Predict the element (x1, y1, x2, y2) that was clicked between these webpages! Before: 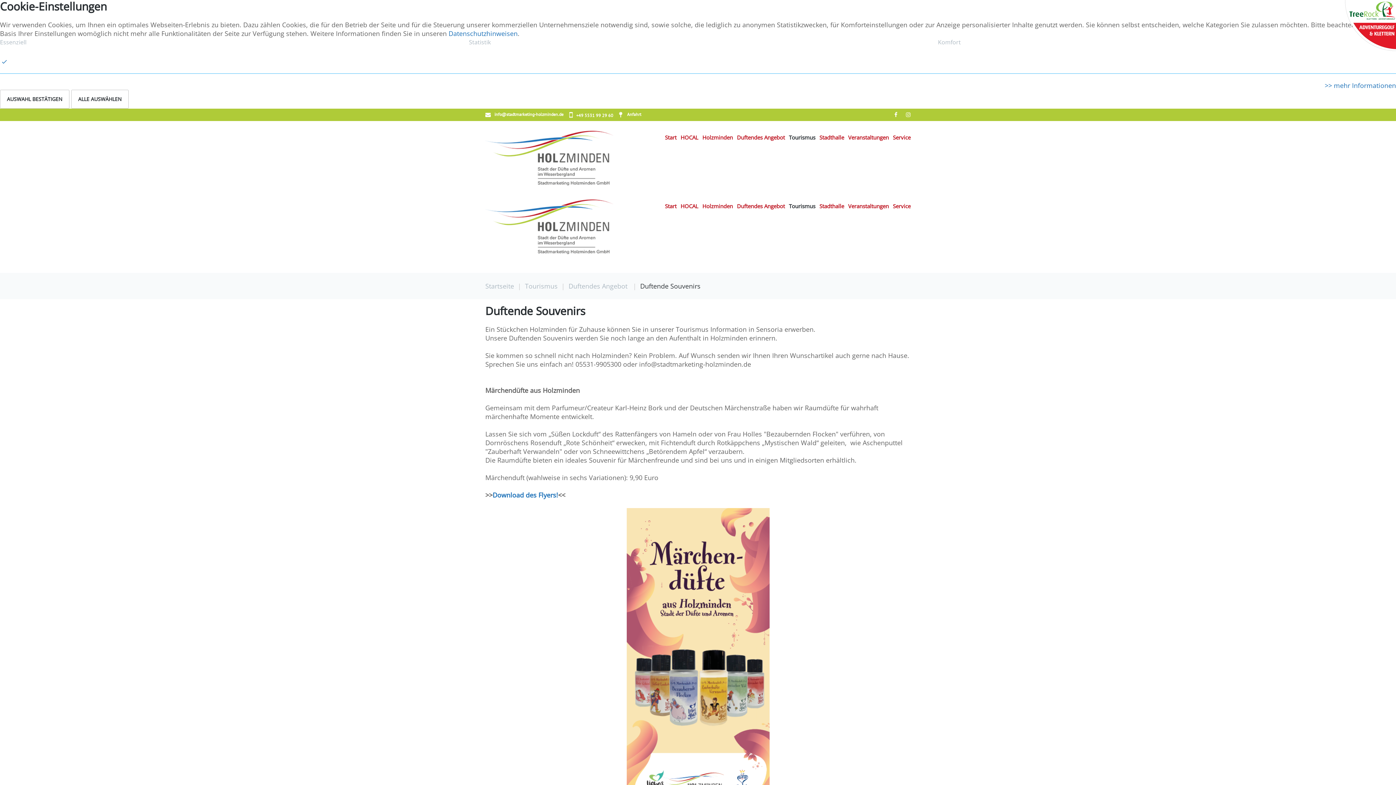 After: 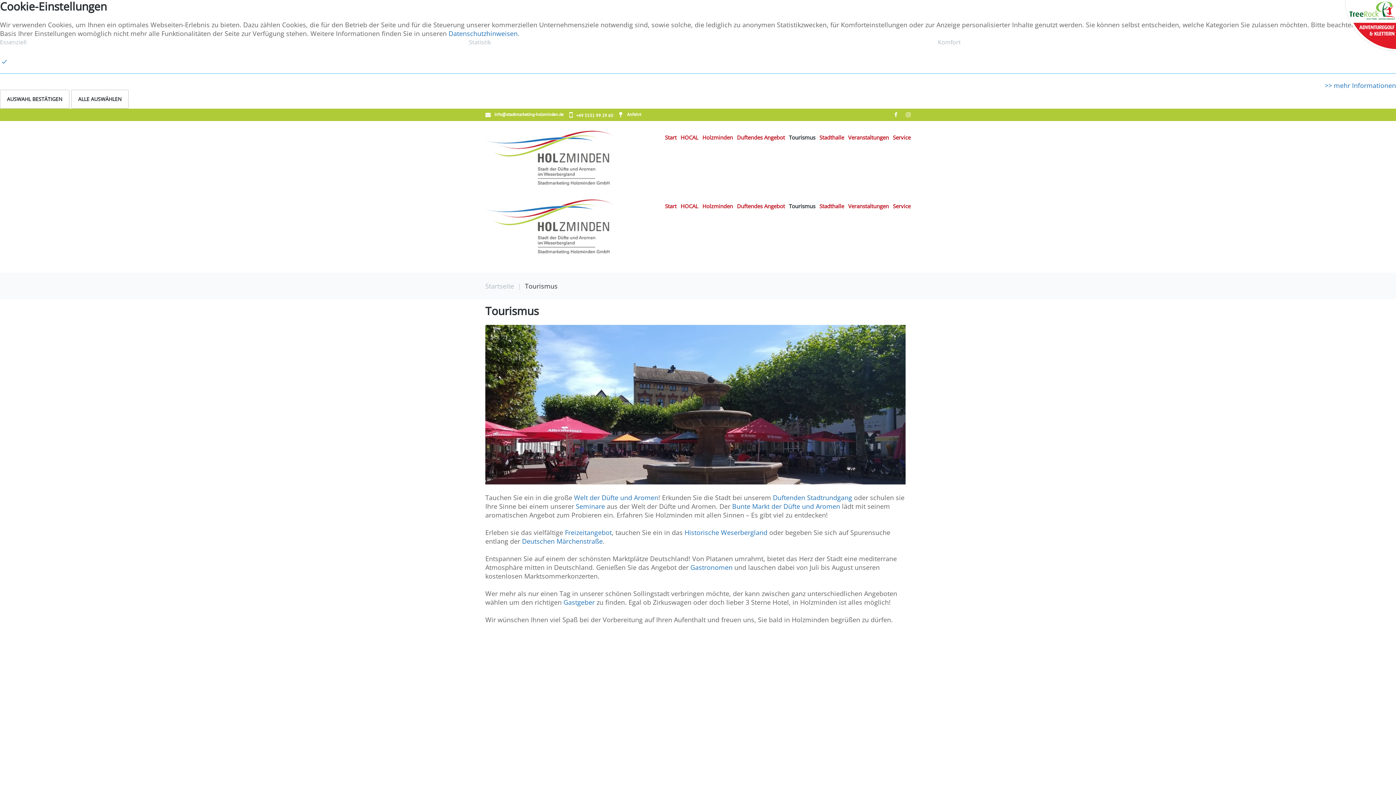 Action: bbox: (789, 200, 815, 211) label: Tourismus